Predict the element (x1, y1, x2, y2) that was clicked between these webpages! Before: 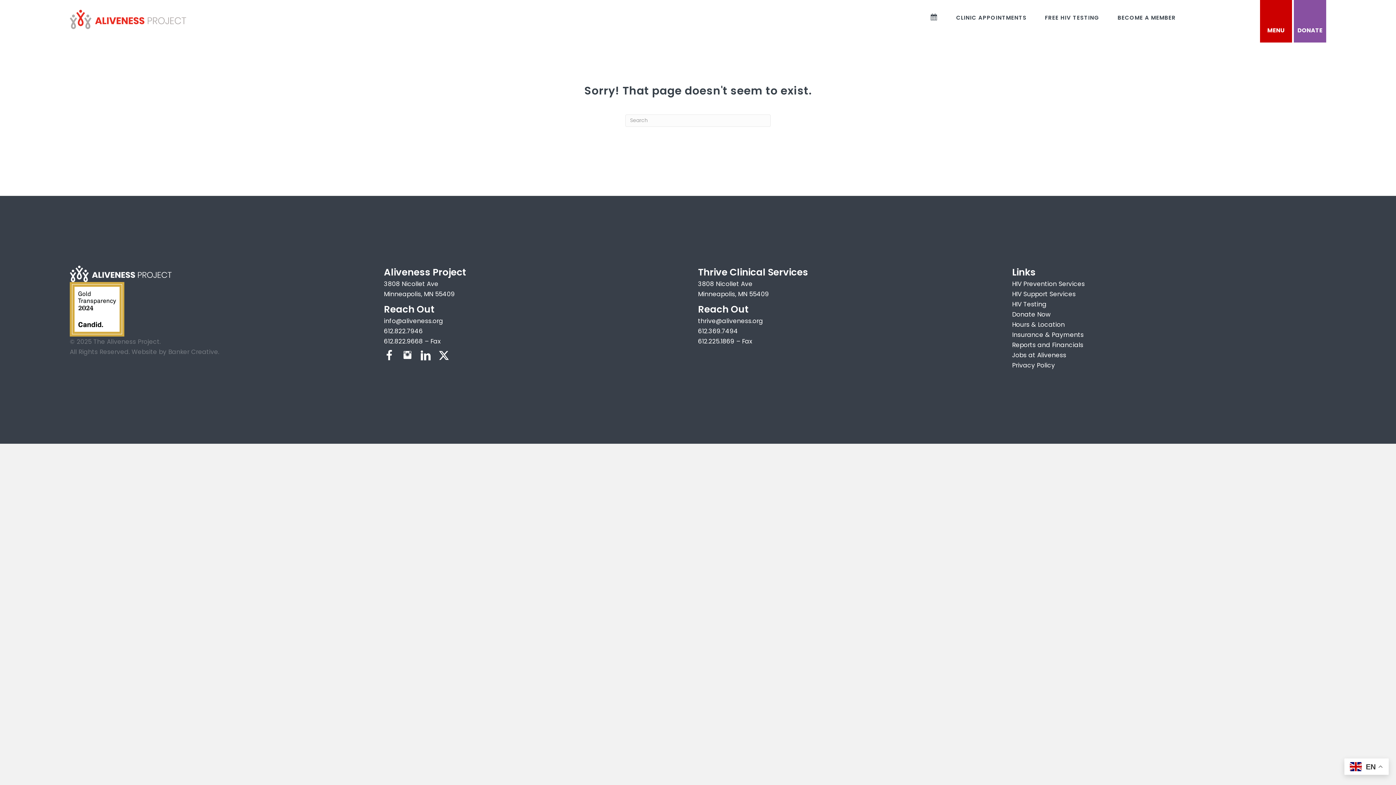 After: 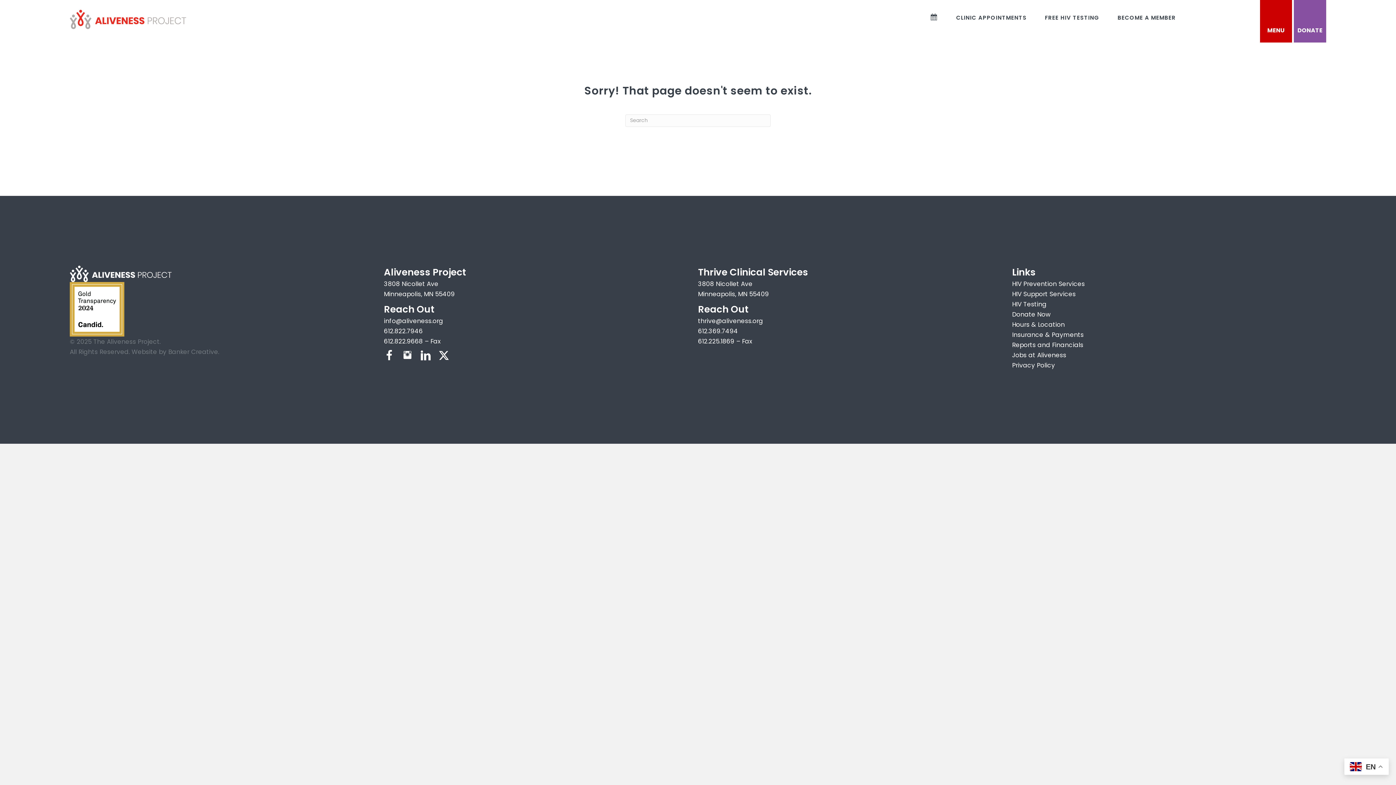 Action: bbox: (384, 350, 394, 360)